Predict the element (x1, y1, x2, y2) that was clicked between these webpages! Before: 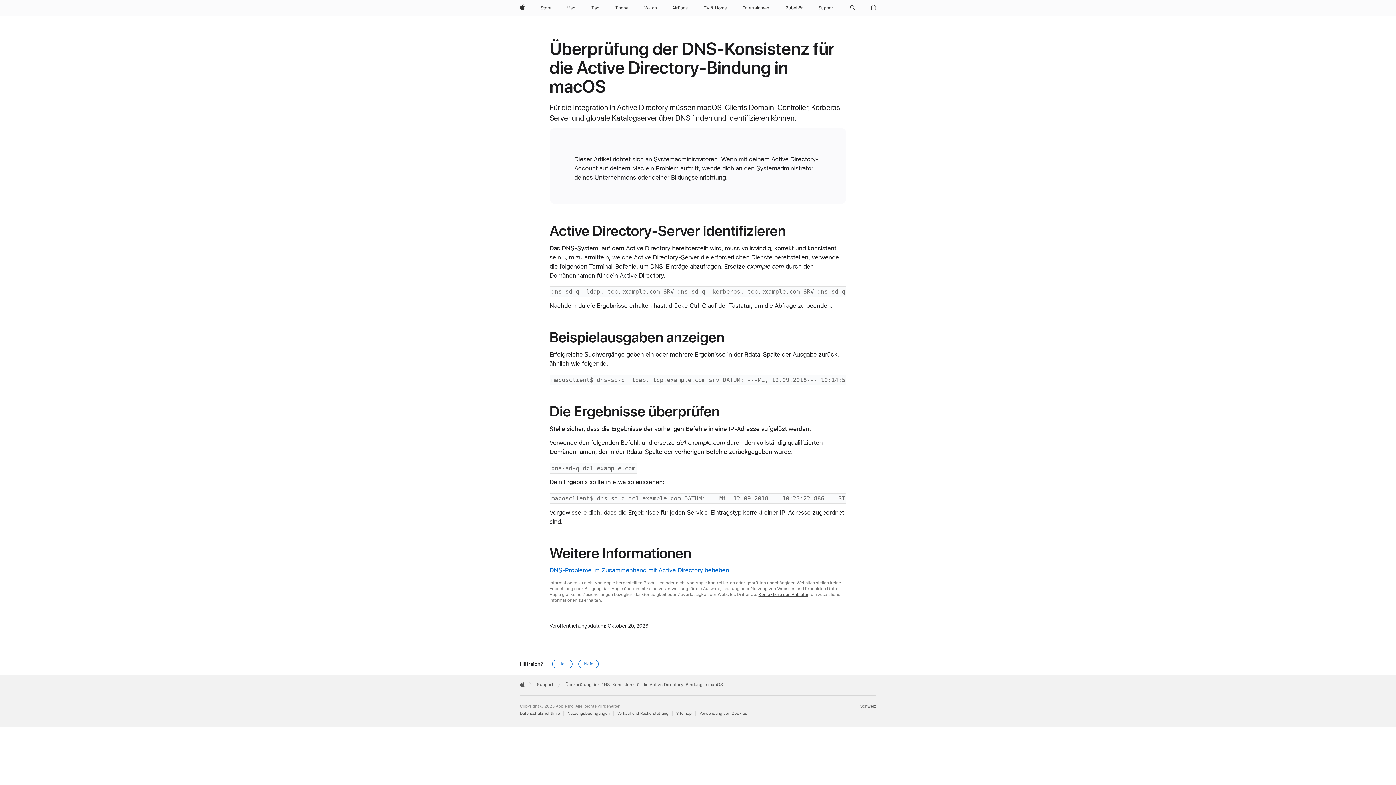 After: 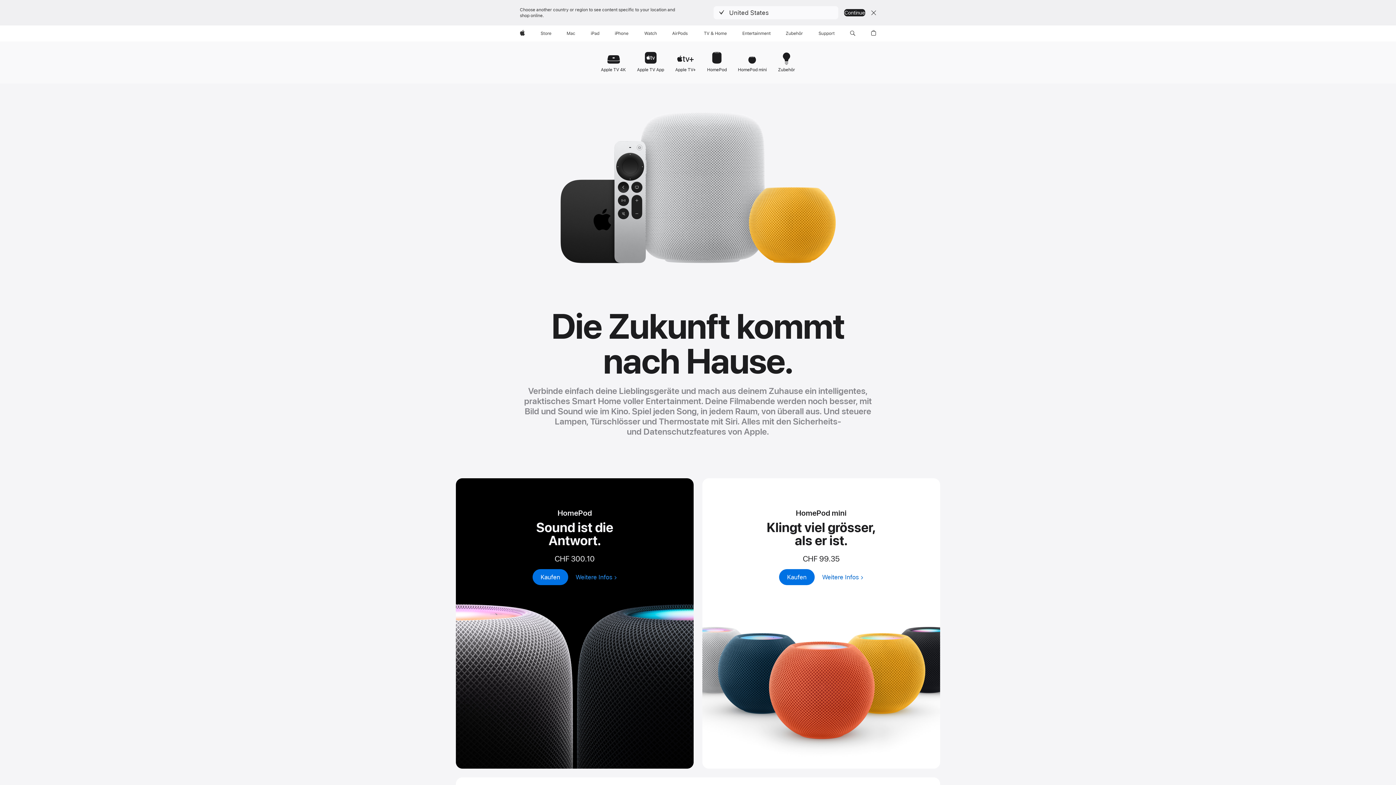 Action: label: TV und Home bbox: (700, 0, 730, 16)